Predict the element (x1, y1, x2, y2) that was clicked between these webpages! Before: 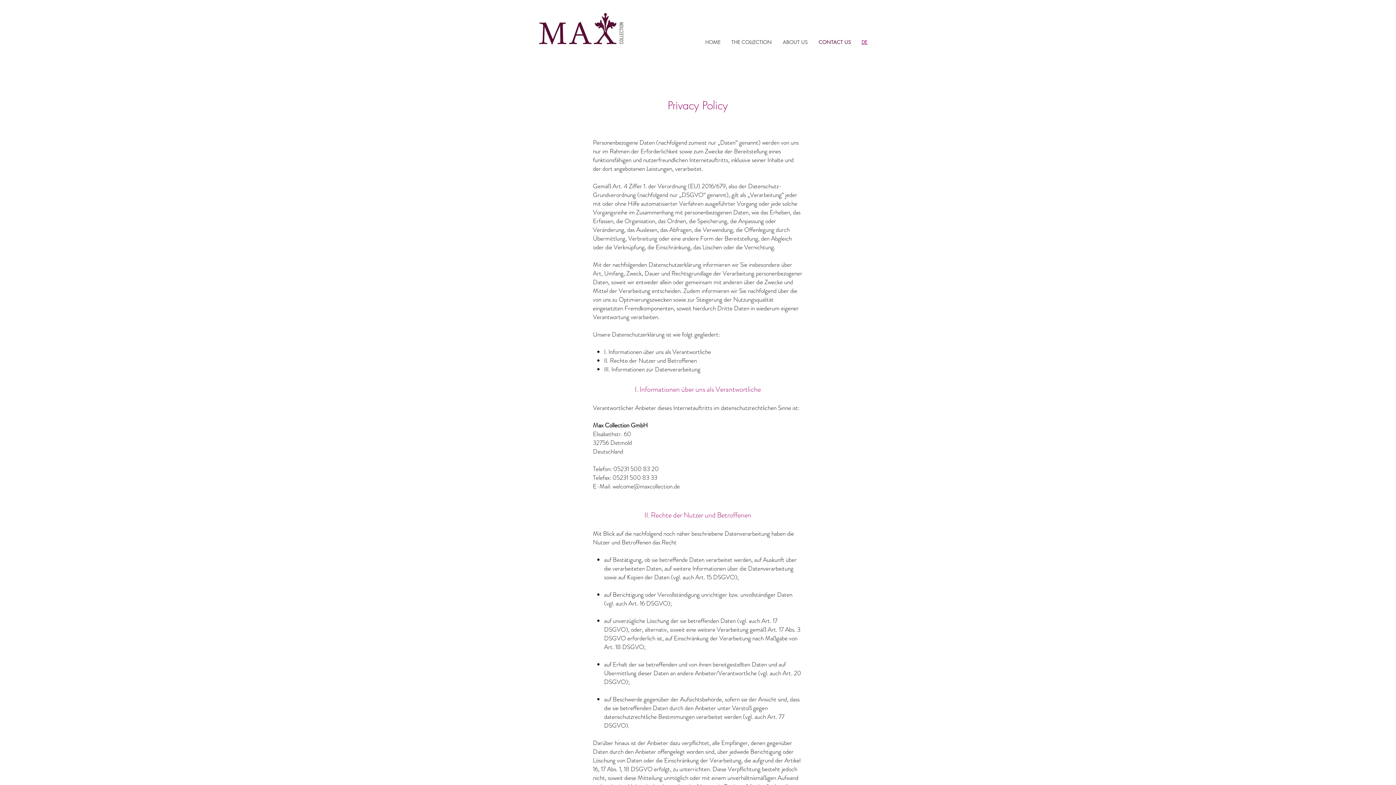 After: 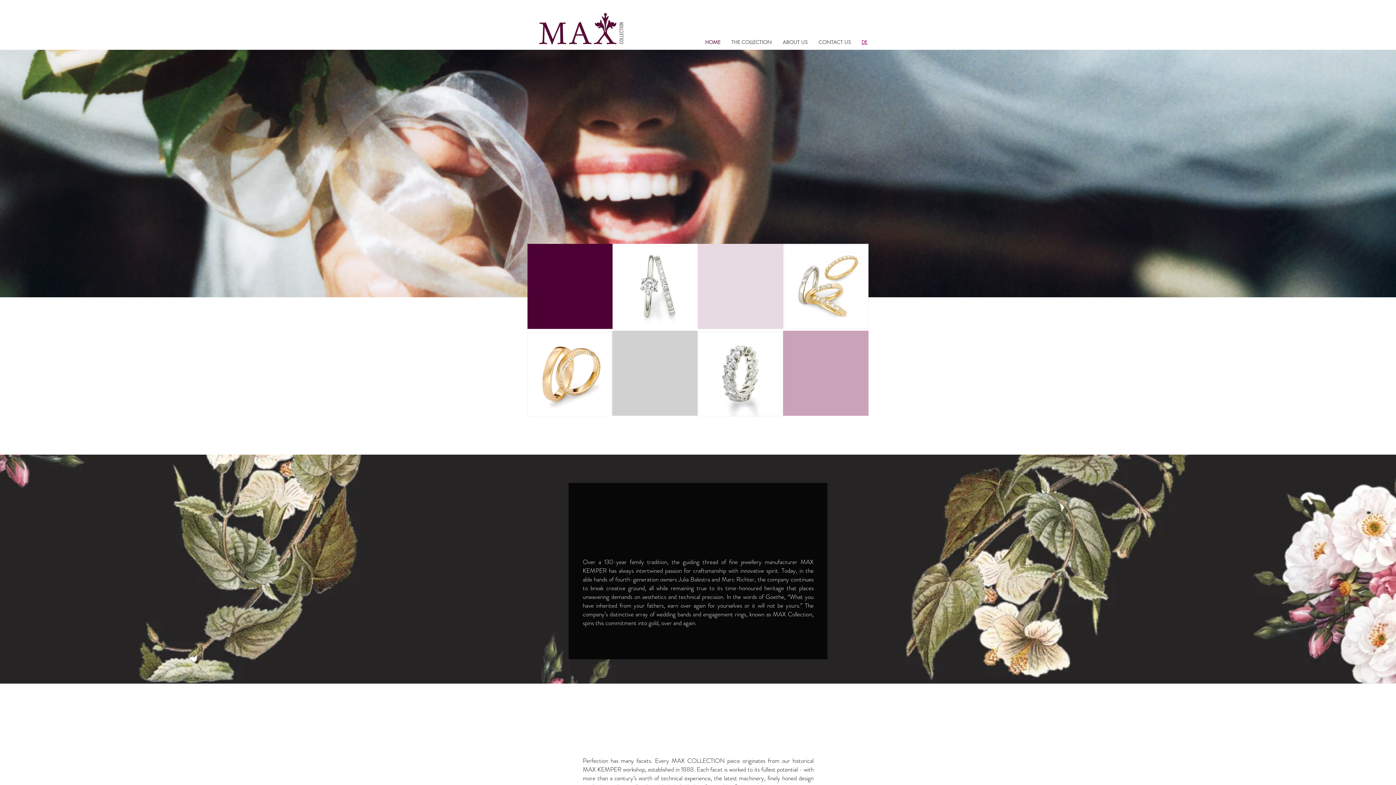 Action: bbox: (813, 36, 856, 47) label: CONTACT US